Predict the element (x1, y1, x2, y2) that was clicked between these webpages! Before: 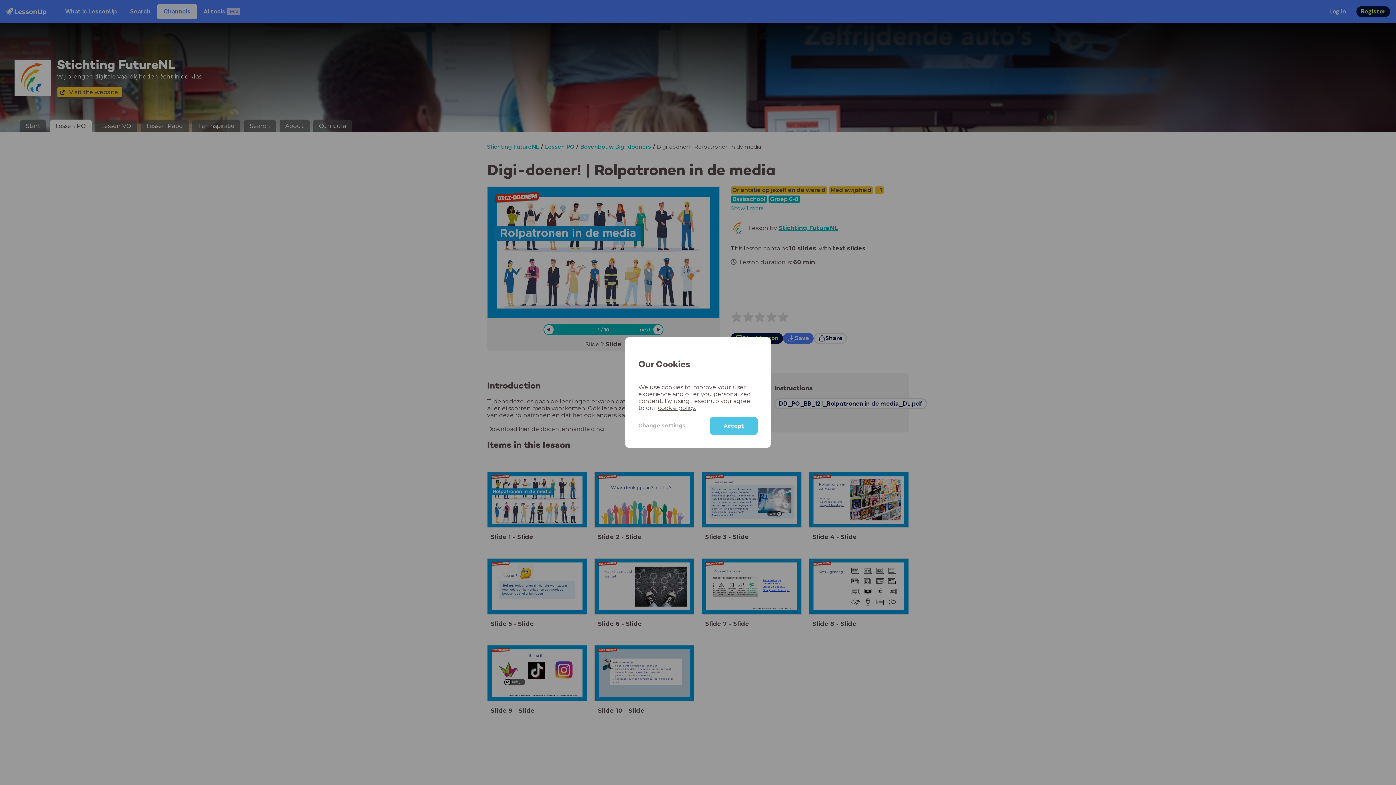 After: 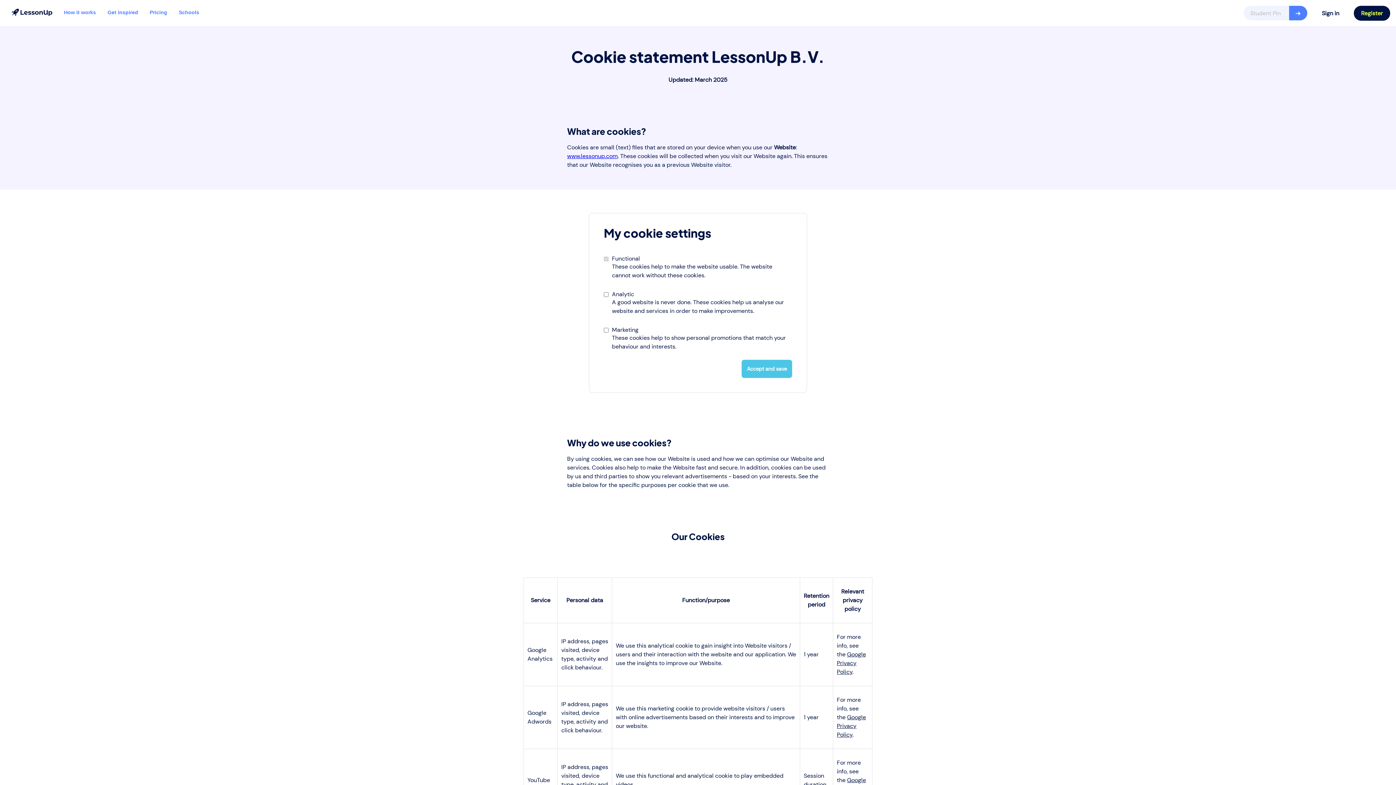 Action: label: Change settings bbox: (638, 417, 710, 434)